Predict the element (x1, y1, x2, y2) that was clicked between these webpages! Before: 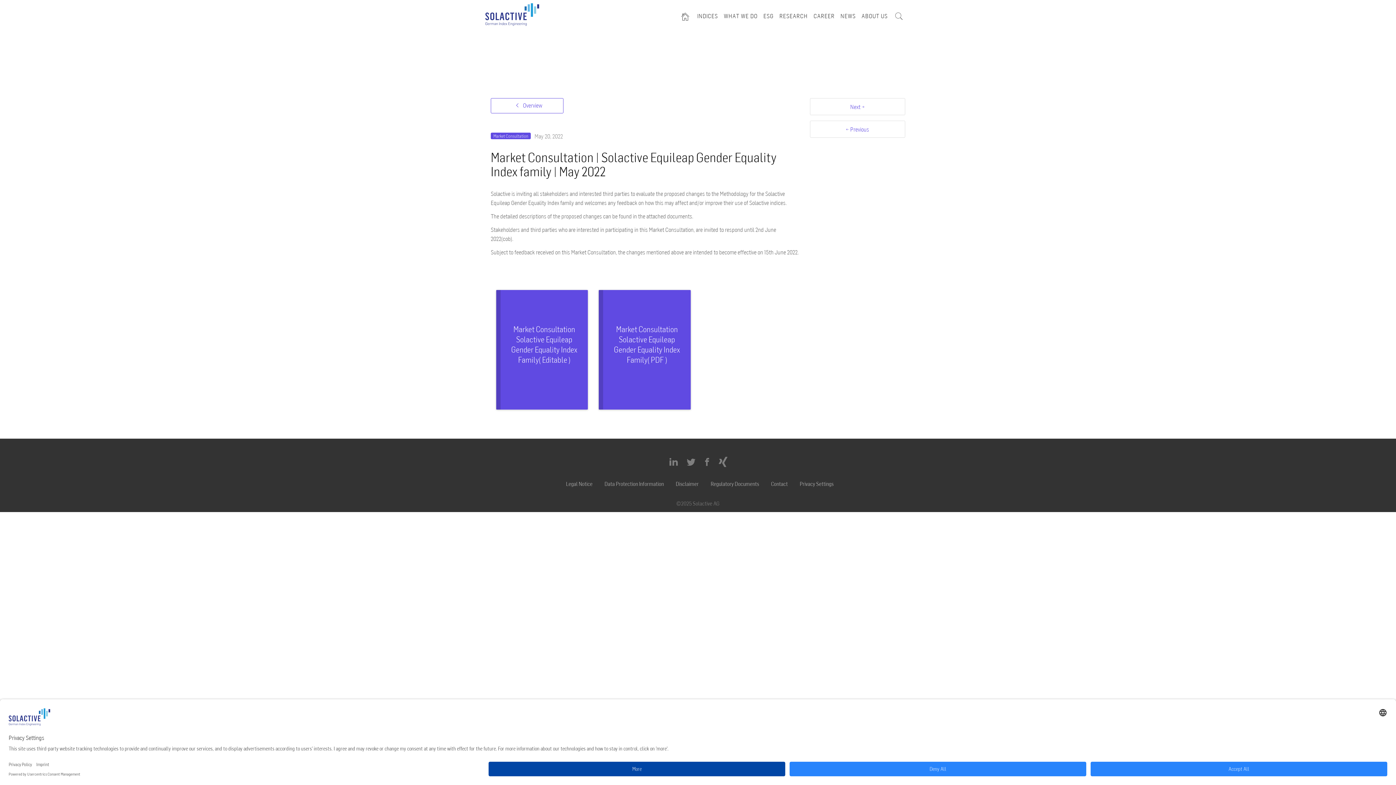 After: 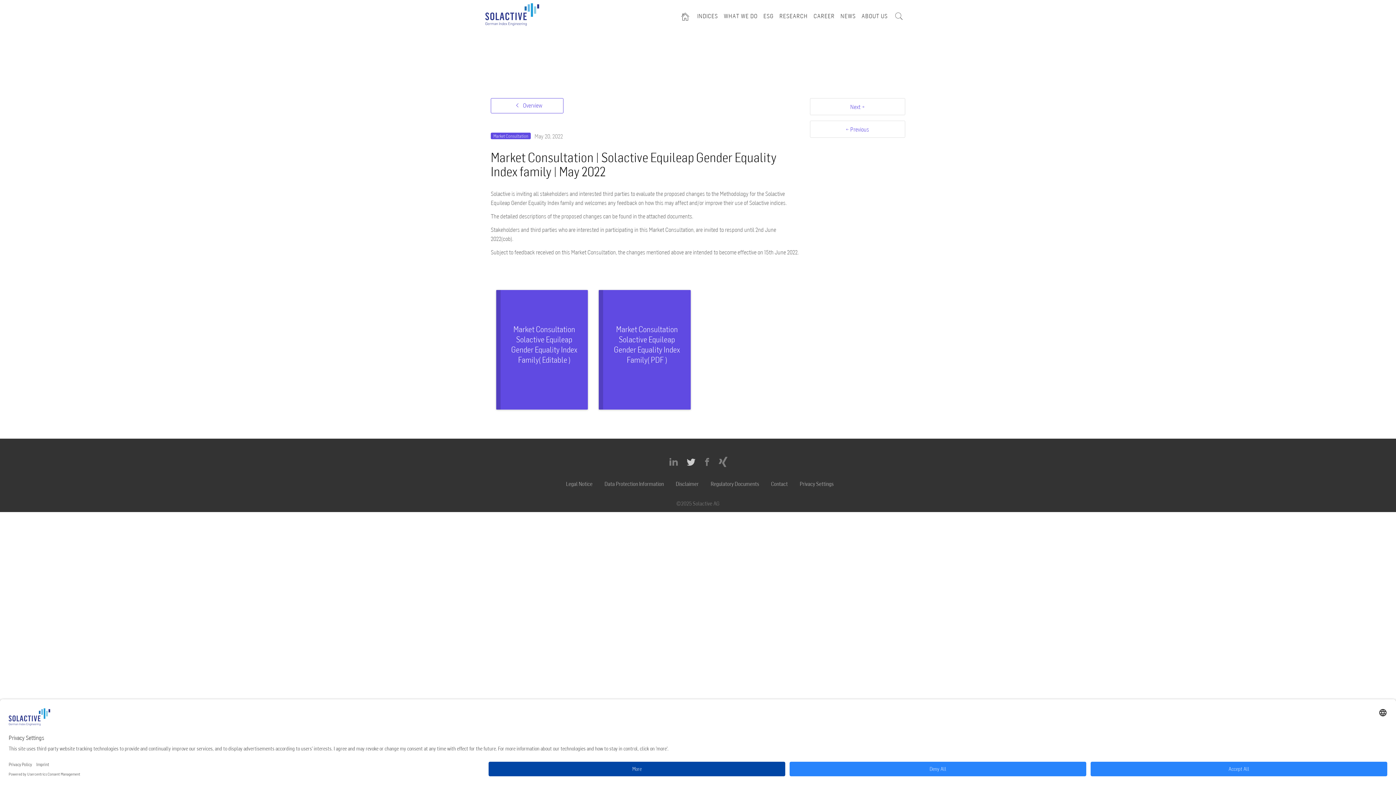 Action: label:   bbox: (686, 456, 696, 467)